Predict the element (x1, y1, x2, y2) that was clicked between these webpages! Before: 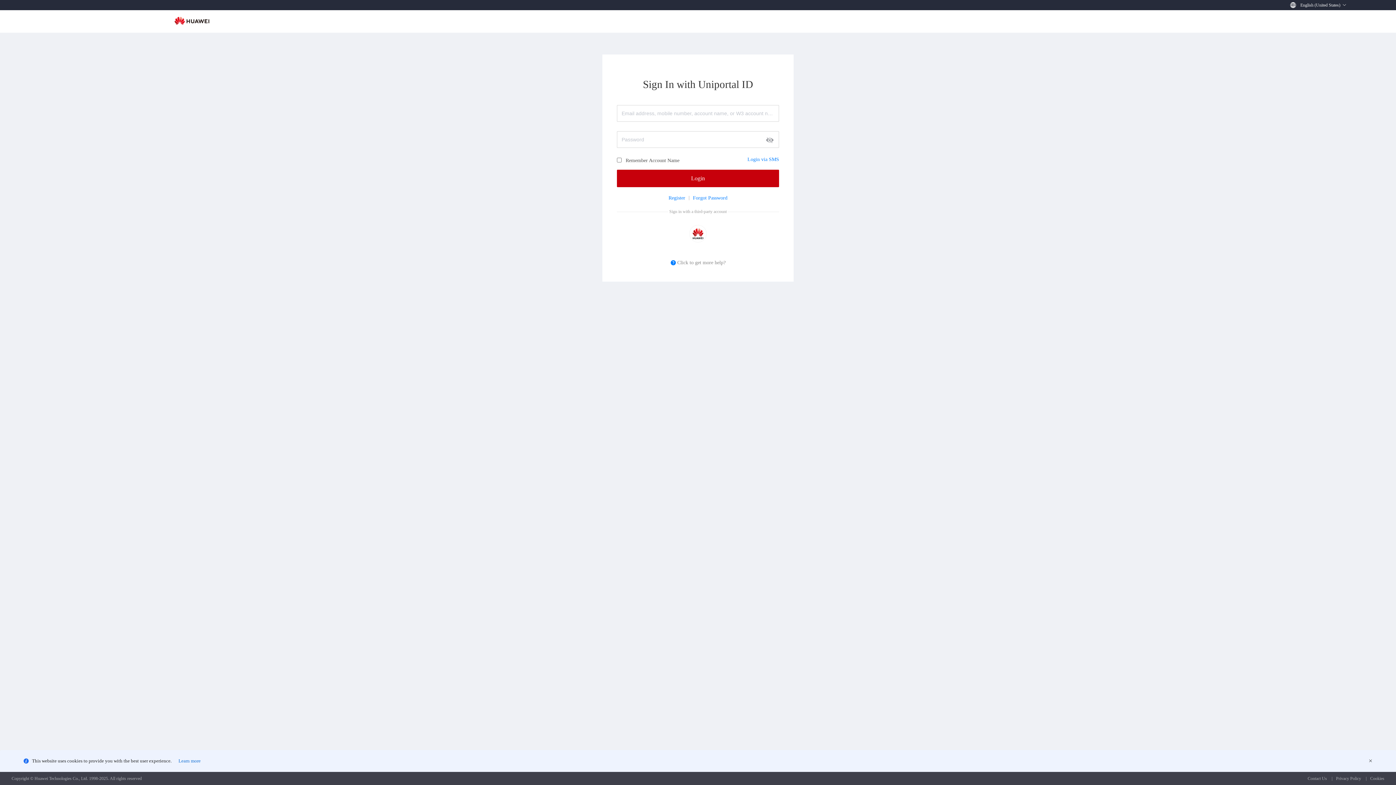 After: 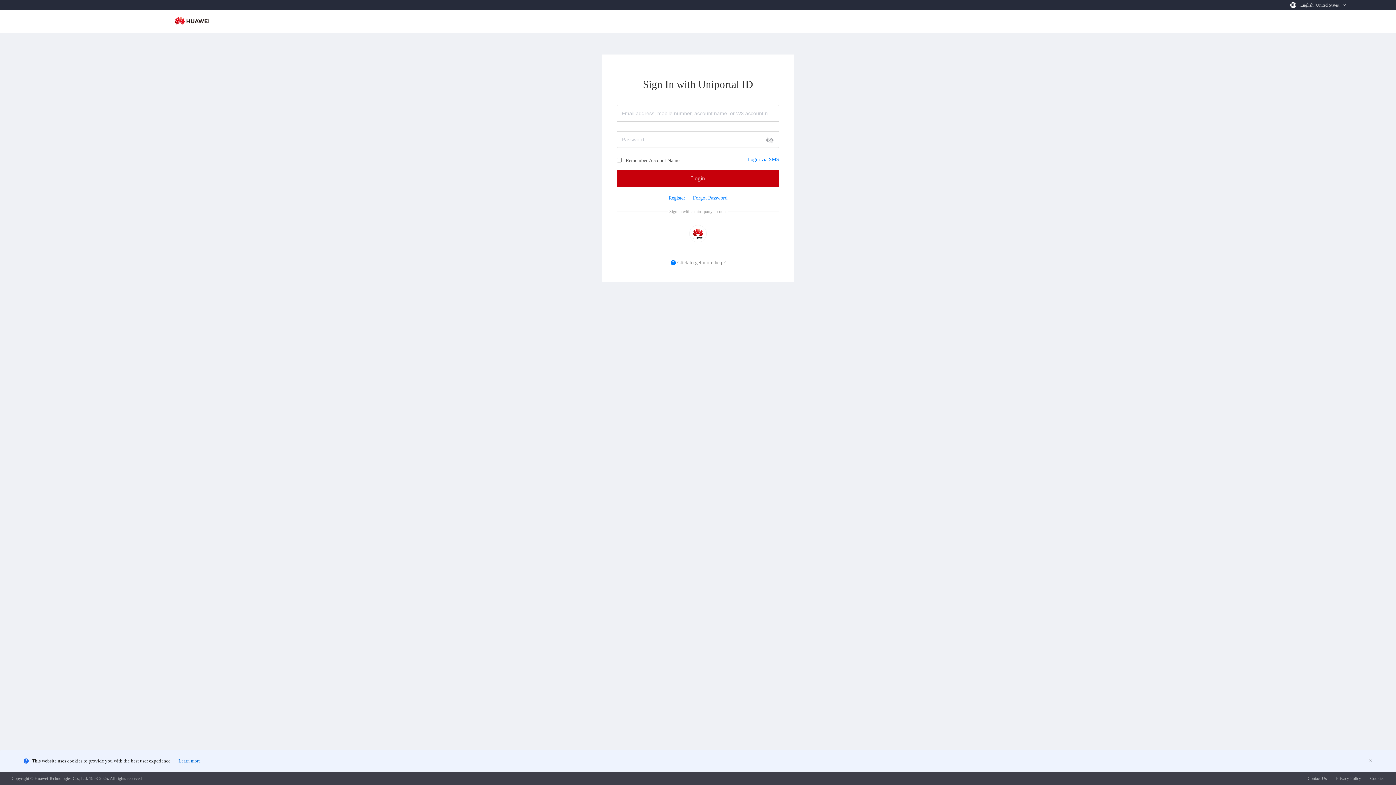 Action: bbox: (0, 12, 174, 17)